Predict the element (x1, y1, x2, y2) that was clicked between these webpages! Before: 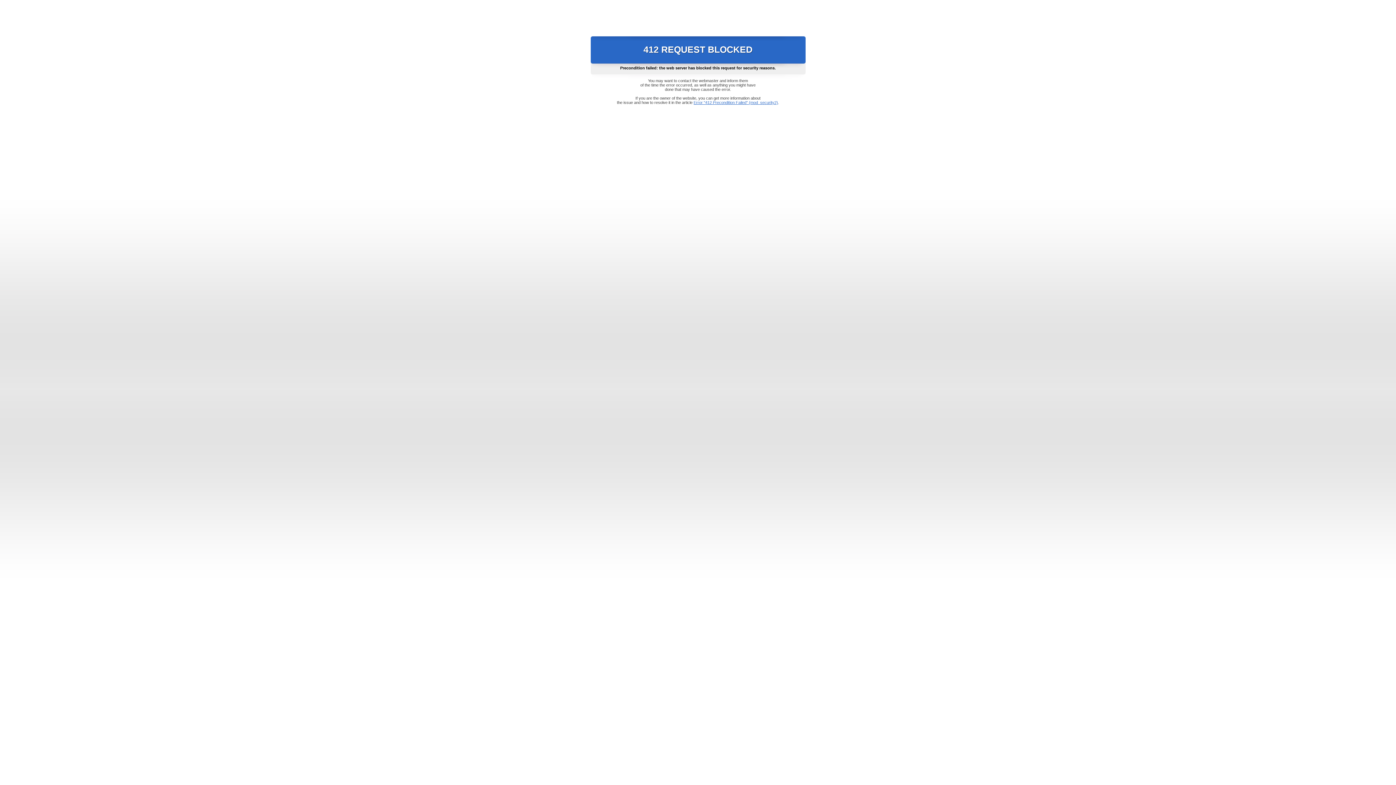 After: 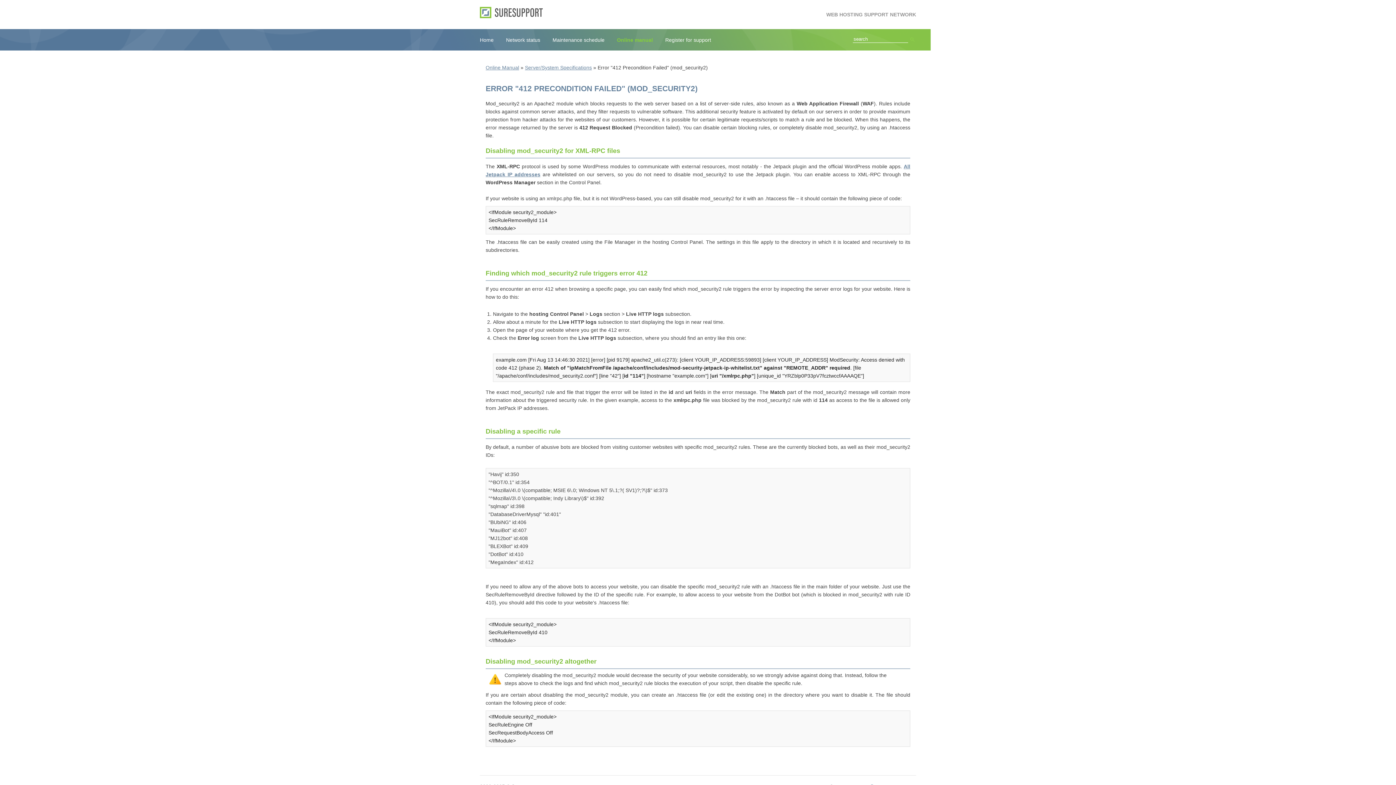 Action: label: Error "412 Precondition Failed" (mod_security2) bbox: (693, 100, 778, 104)